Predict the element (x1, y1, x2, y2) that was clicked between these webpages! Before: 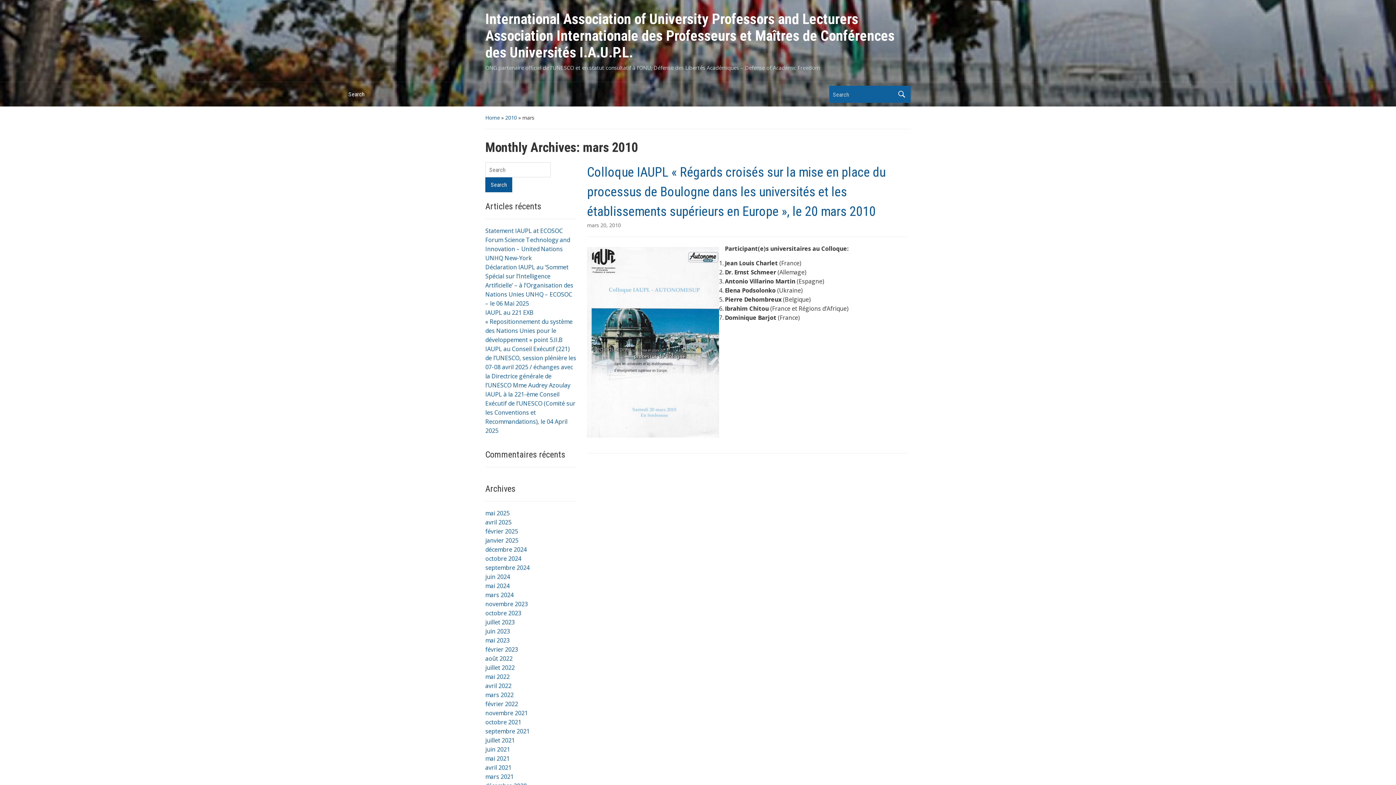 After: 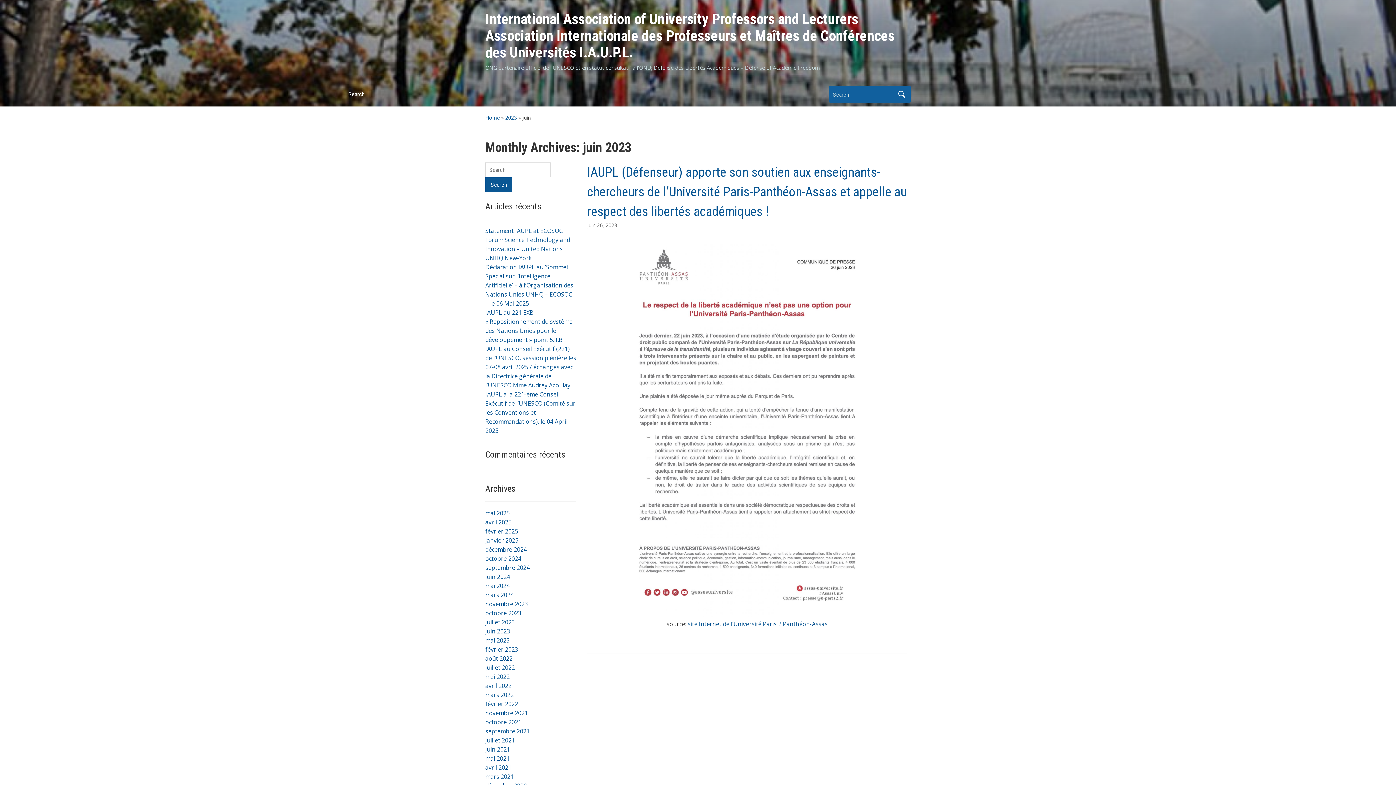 Action: bbox: (485, 627, 510, 635) label: juin 2023